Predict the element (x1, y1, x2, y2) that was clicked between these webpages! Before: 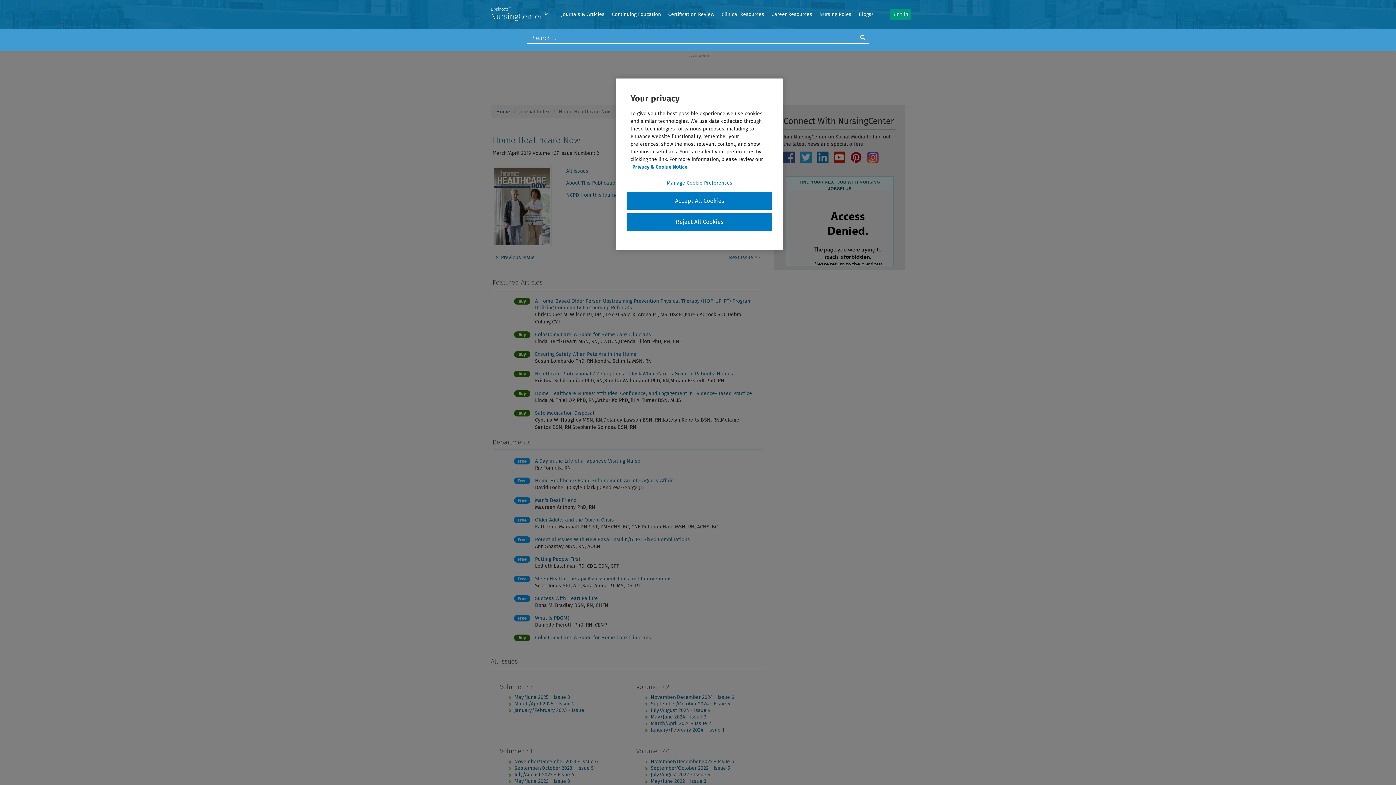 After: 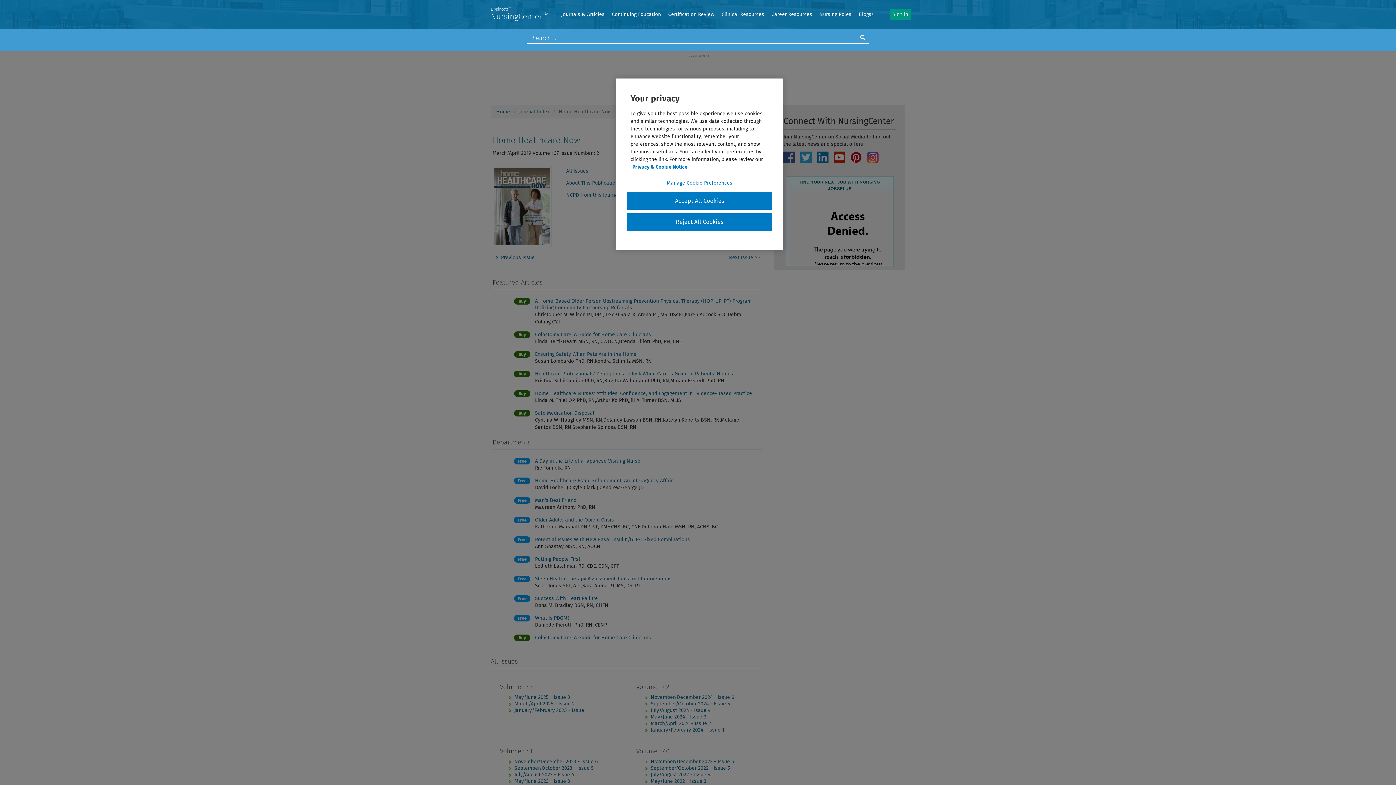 Action: bbox: (850, 151, 862, 163)